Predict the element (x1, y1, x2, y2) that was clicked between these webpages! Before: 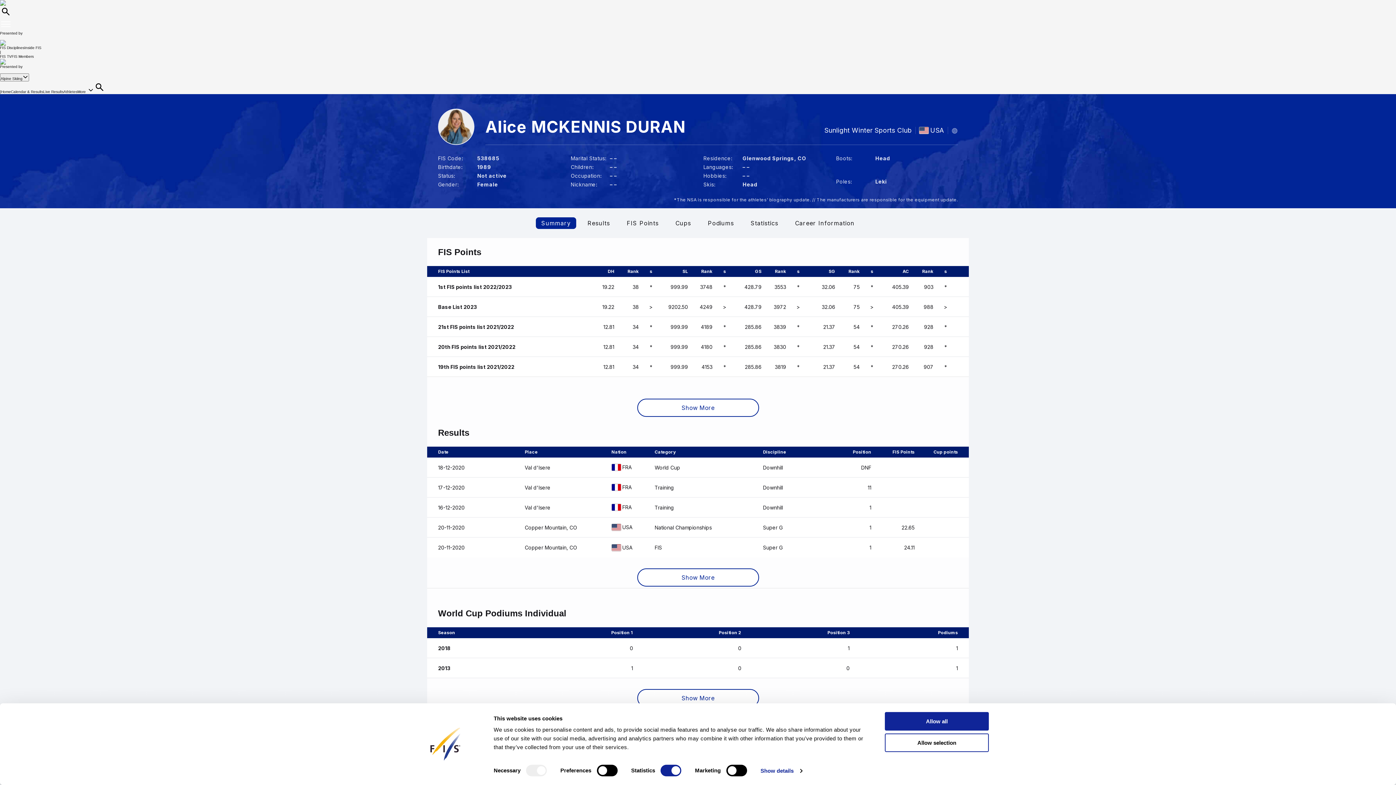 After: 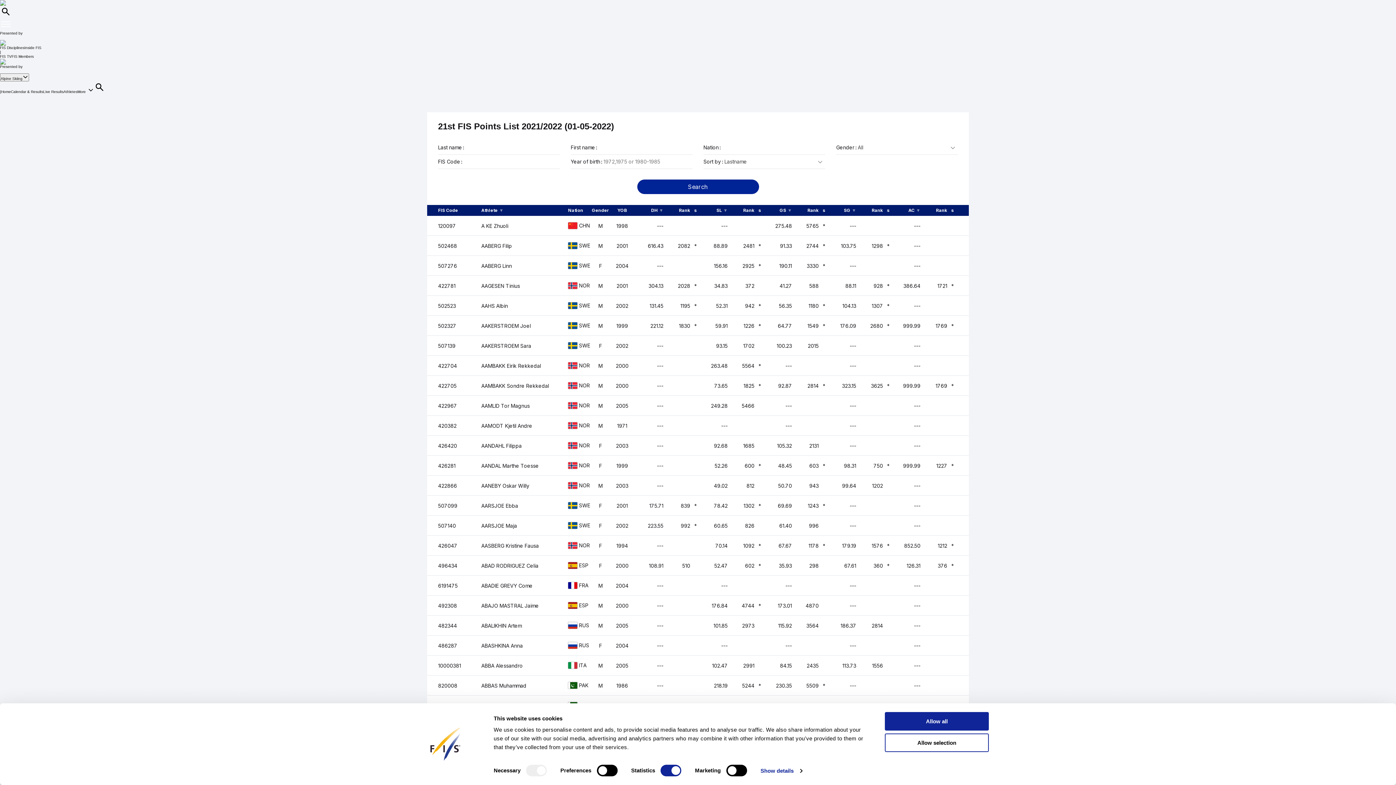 Action: label: 21st FIS points list 2021/2022
12.81
34
*
999.99
4189
*
285.86
3839
*
21.37
54
*
270.26
928
* bbox: (427, 317, 969, 337)